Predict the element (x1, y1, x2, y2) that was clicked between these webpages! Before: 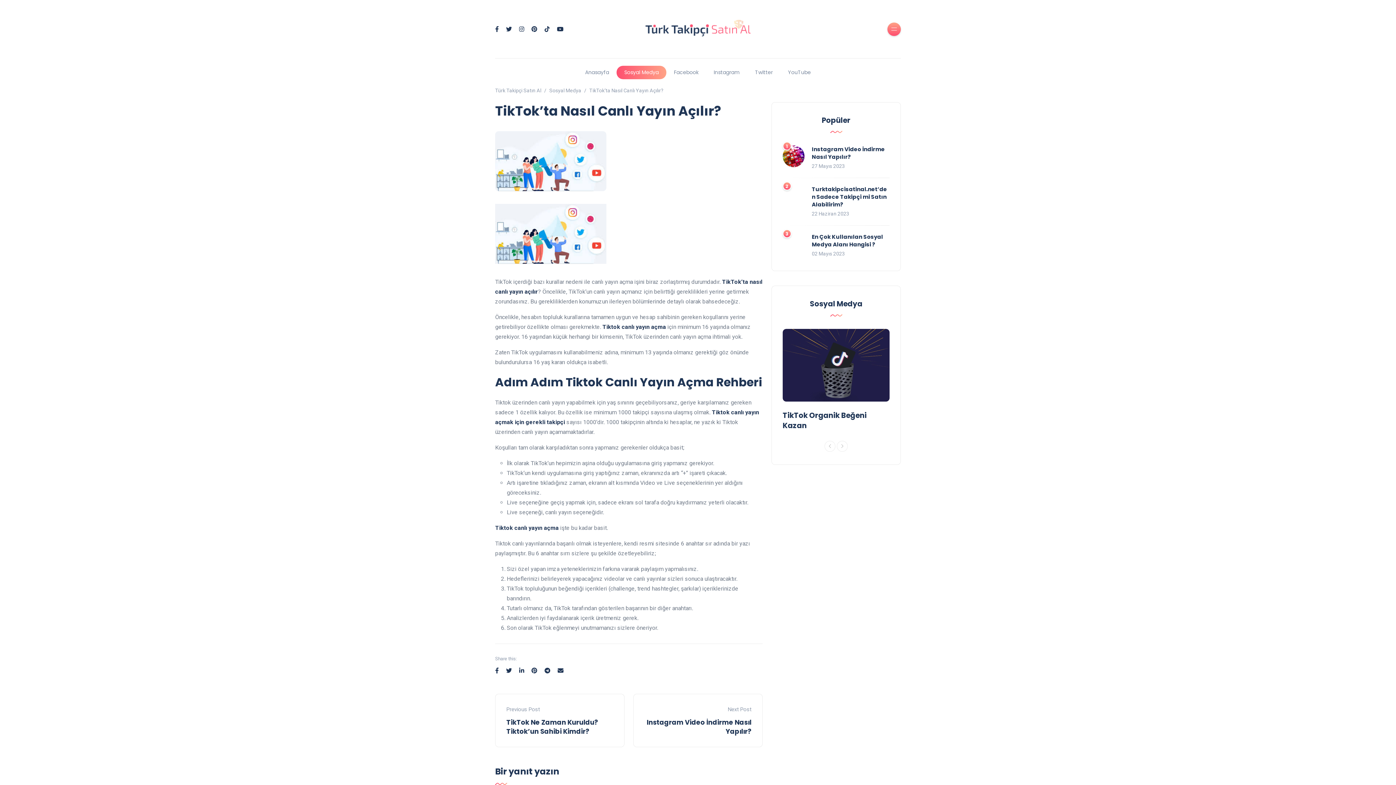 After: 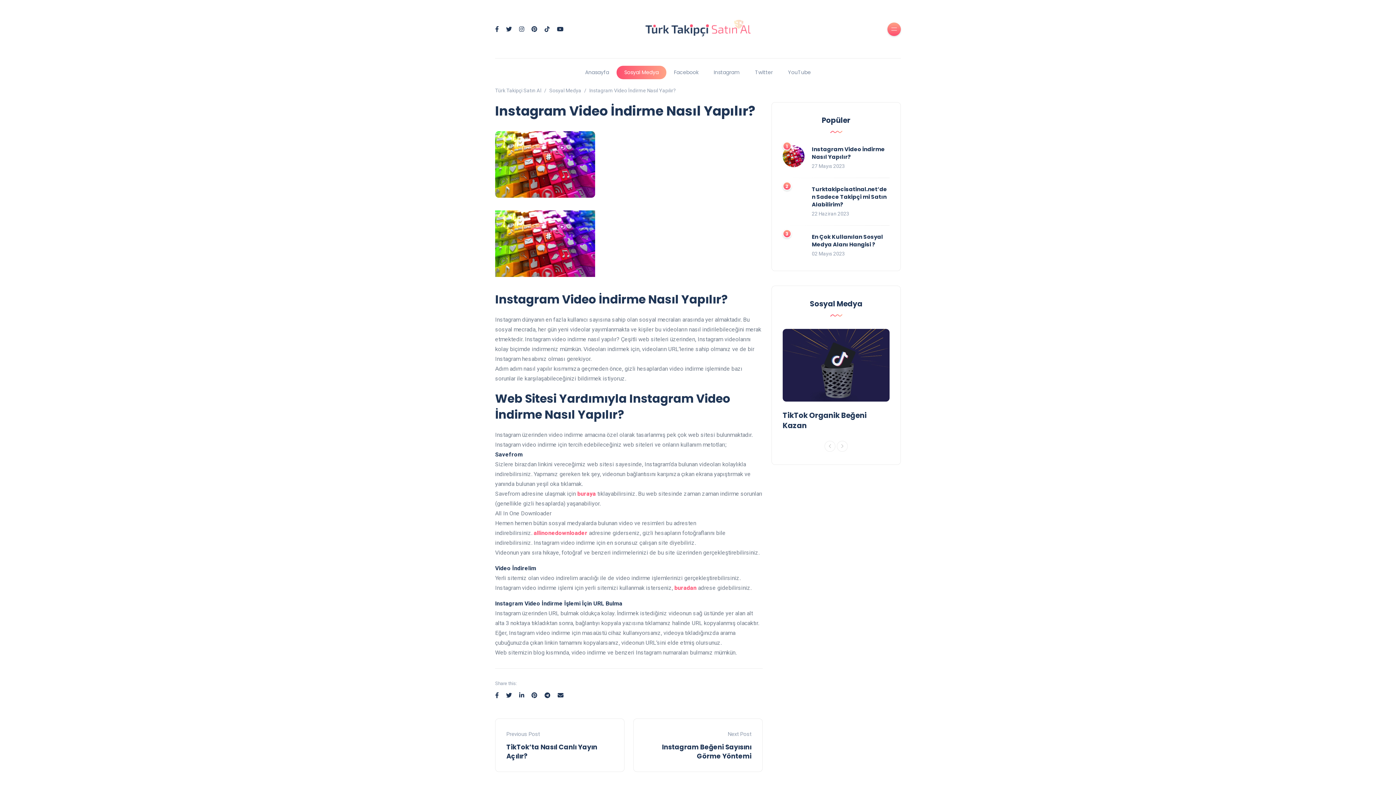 Action: bbox: (782, 145, 804, 167)